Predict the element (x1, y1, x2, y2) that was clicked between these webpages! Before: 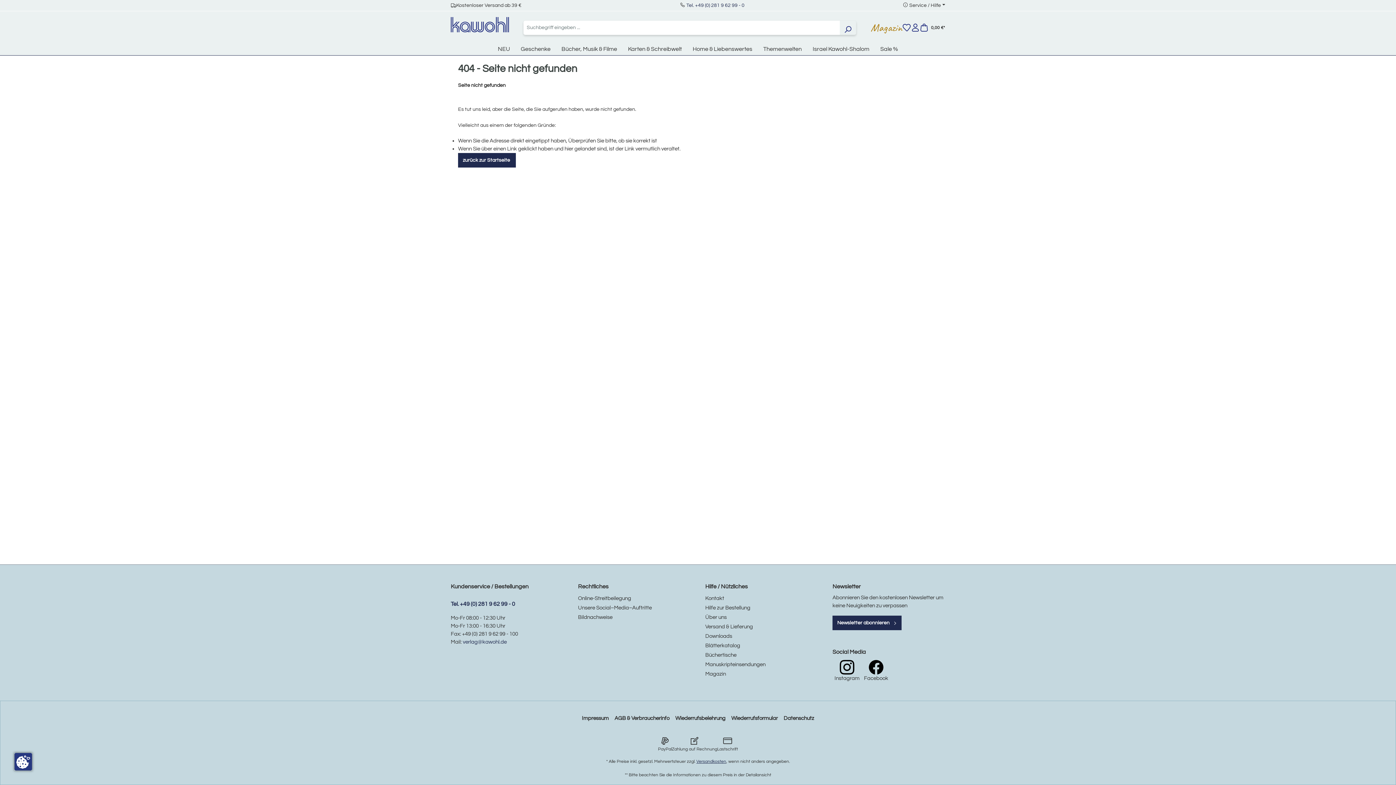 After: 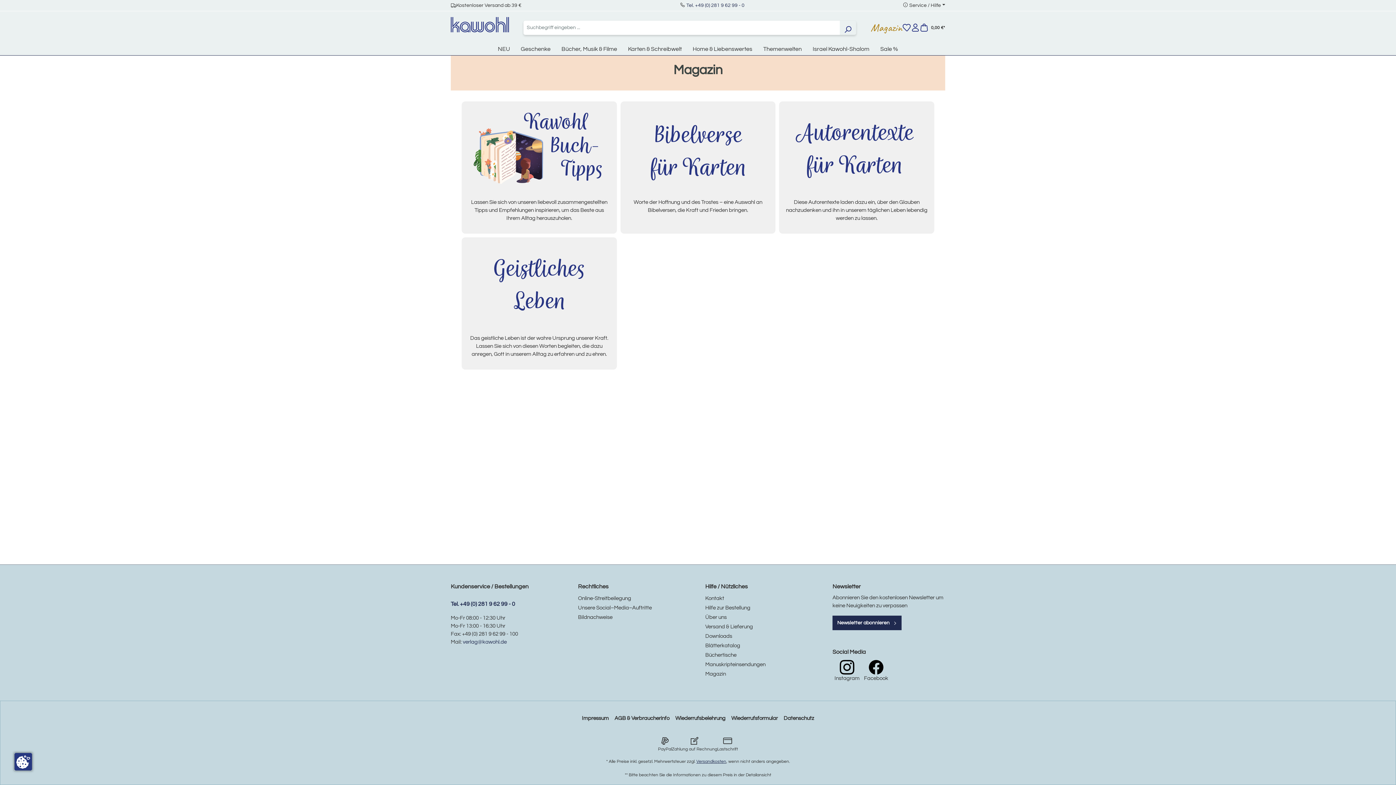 Action: bbox: (870, 19, 902, 35) label: Magazin